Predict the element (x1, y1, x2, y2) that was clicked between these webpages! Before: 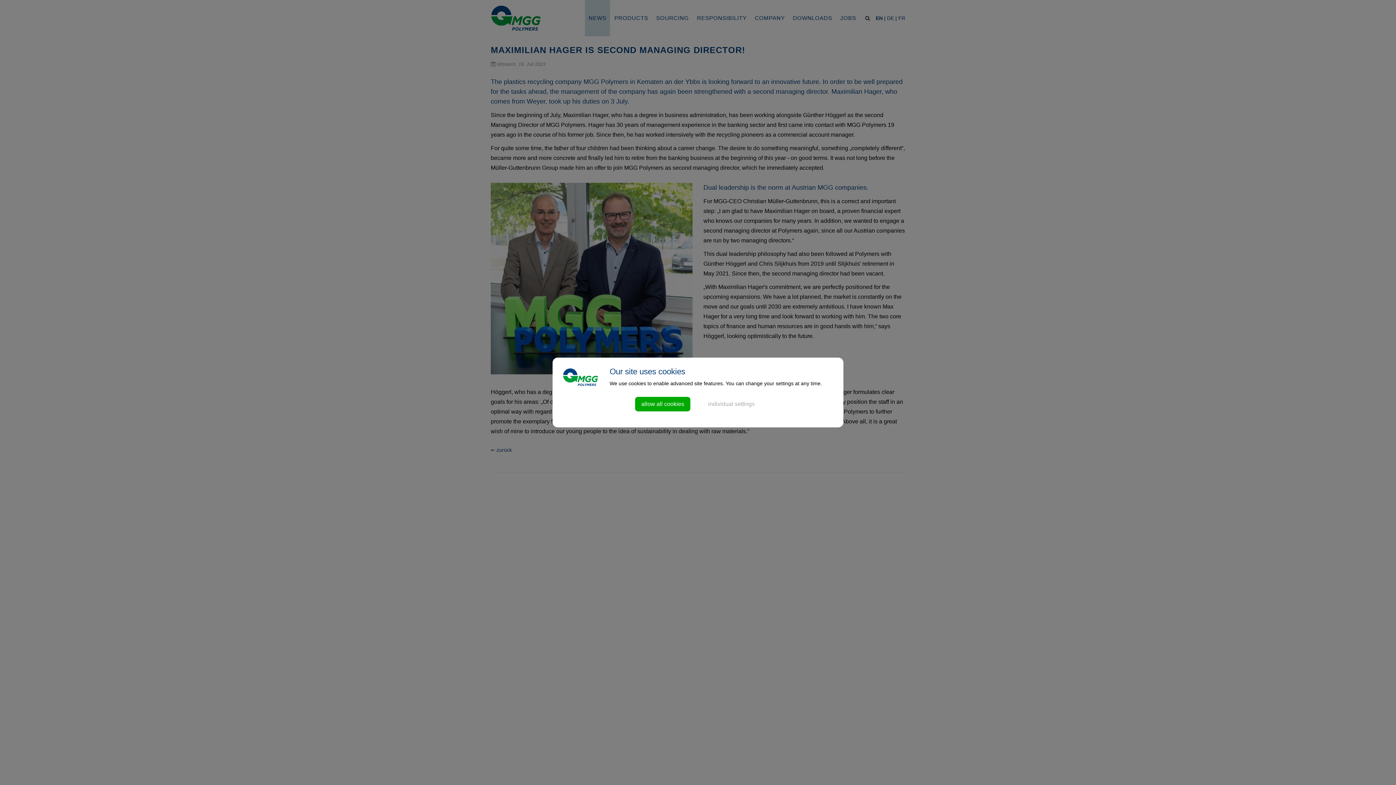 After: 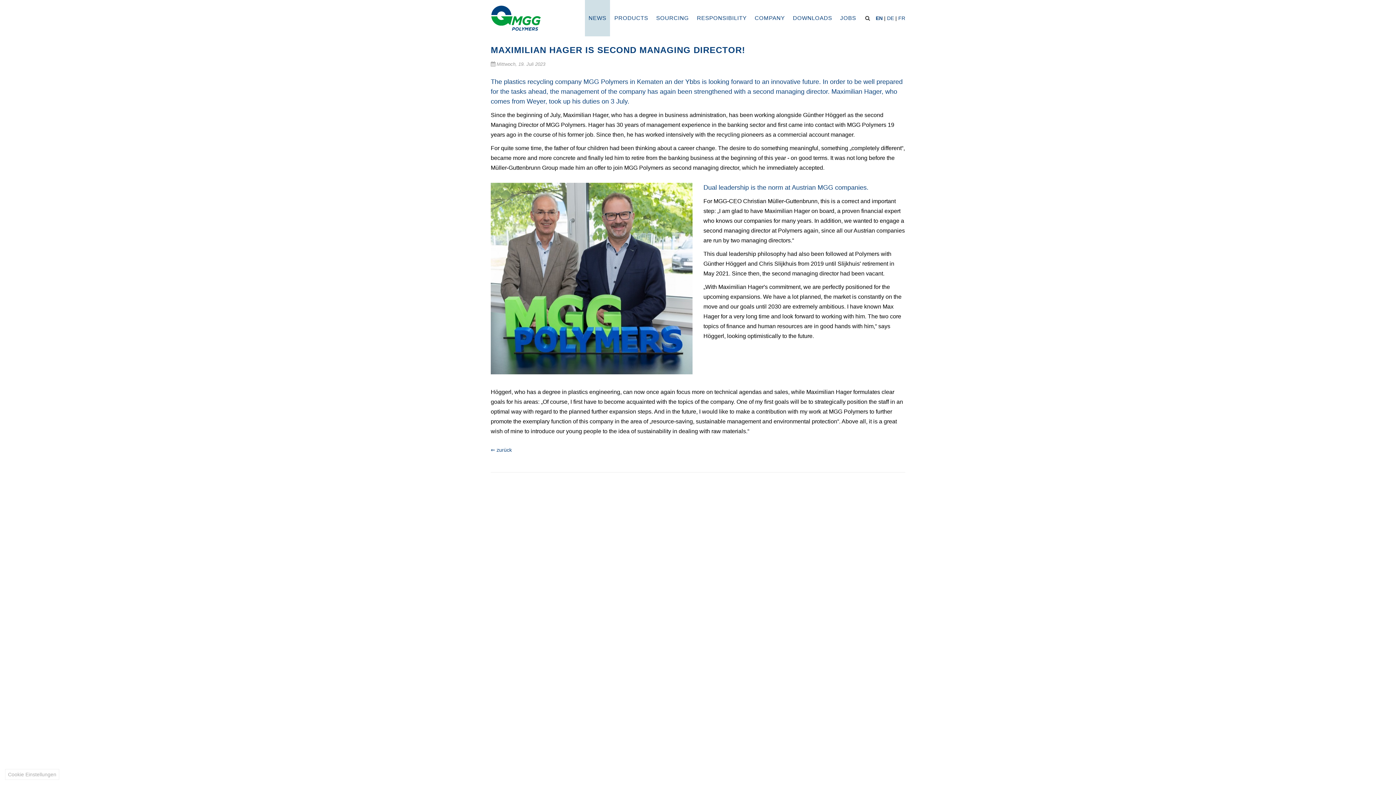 Action: bbox: (635, 397, 690, 411) label: allow all cookies